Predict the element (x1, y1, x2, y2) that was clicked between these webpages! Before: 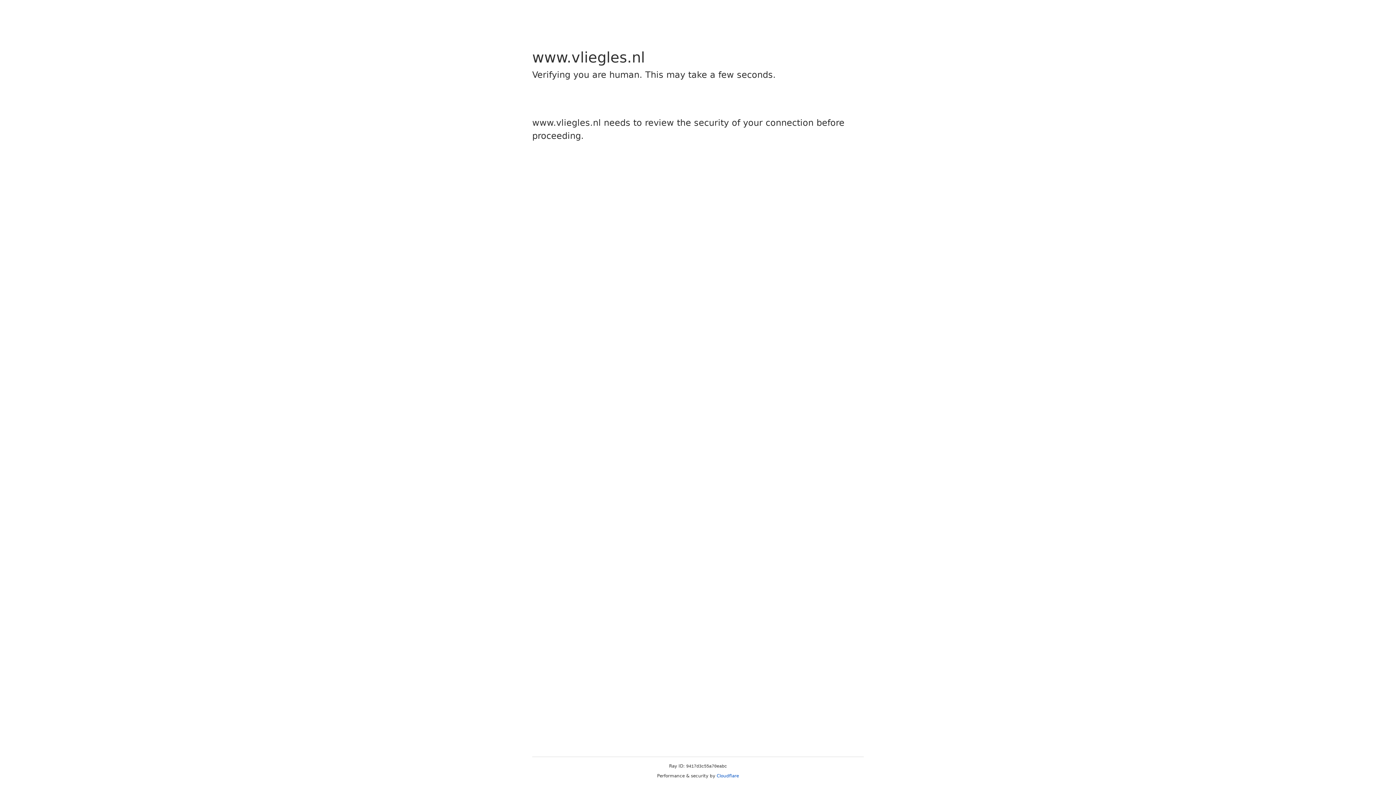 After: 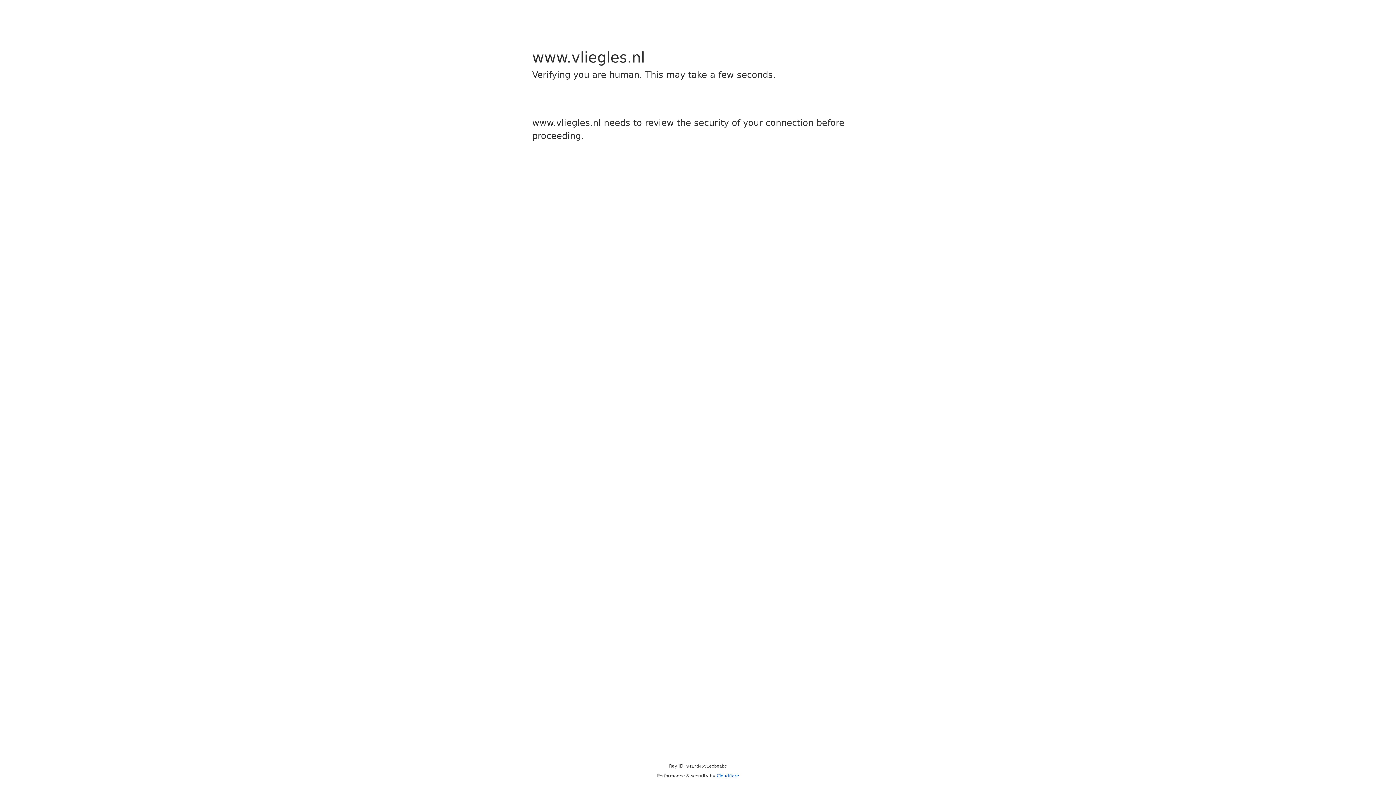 Action: bbox: (716, 773, 739, 778) label: Cloudflare